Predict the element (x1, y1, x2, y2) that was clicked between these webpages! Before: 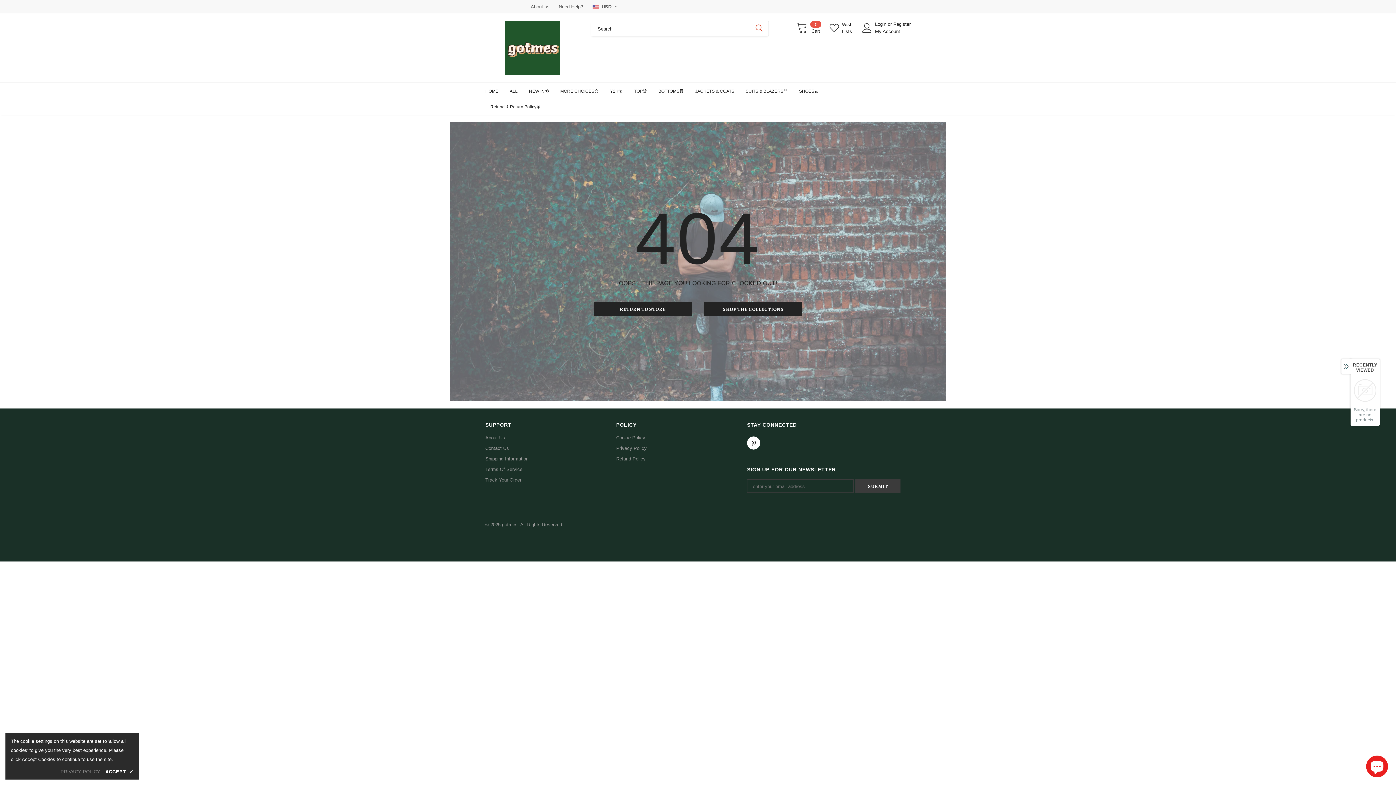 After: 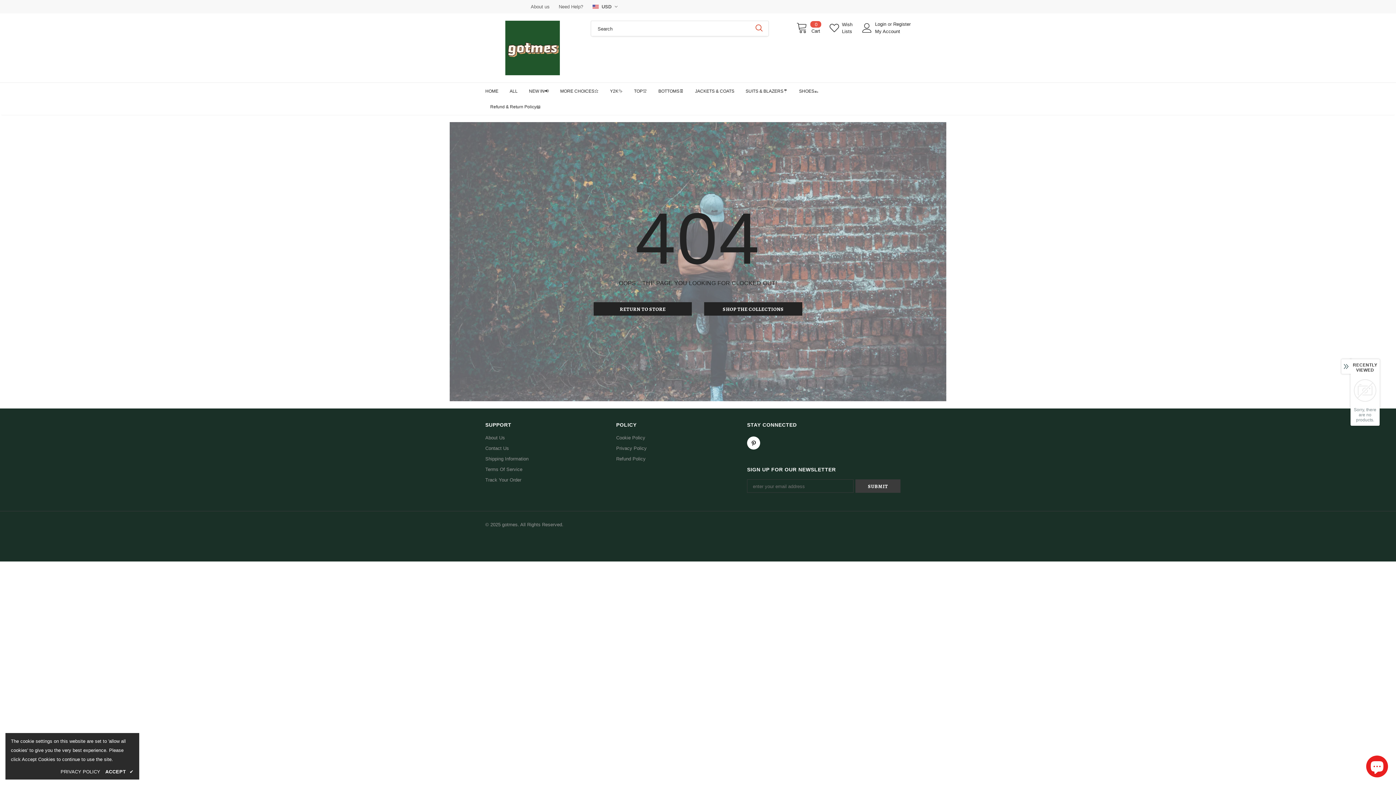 Action: label: PRIVACY POLICY bbox: (60, 768, 100, 776)